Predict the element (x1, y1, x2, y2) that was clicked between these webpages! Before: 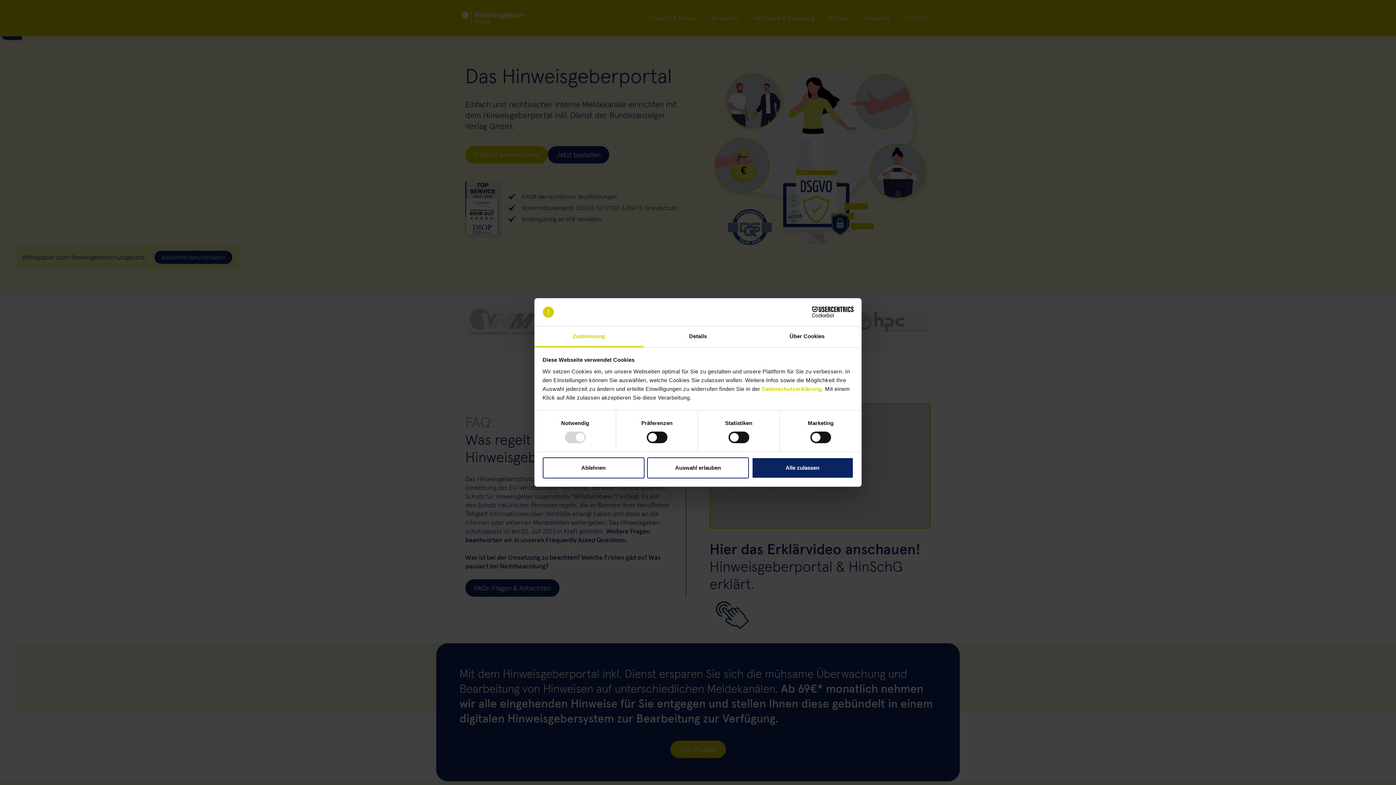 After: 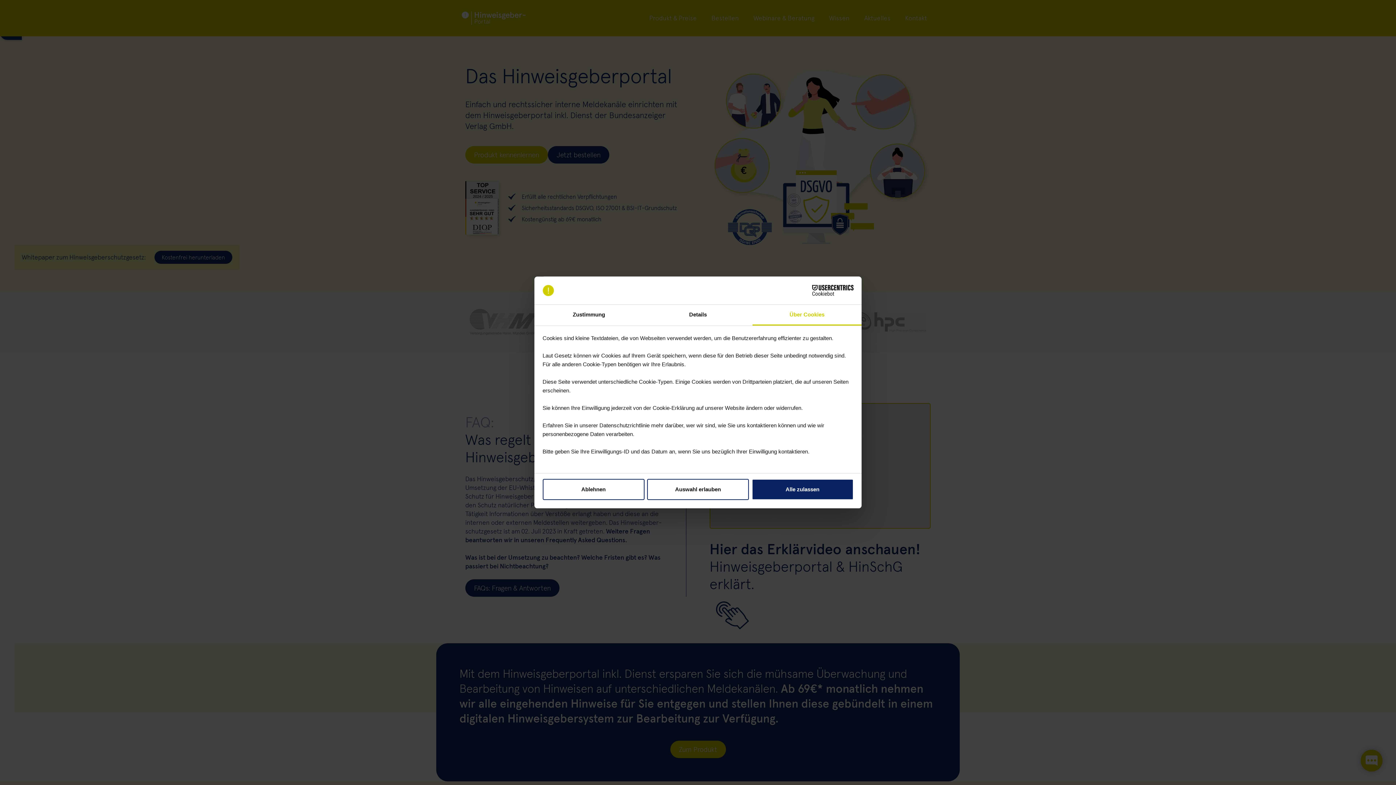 Action: label: Über Cookies bbox: (752, 326, 861, 347)